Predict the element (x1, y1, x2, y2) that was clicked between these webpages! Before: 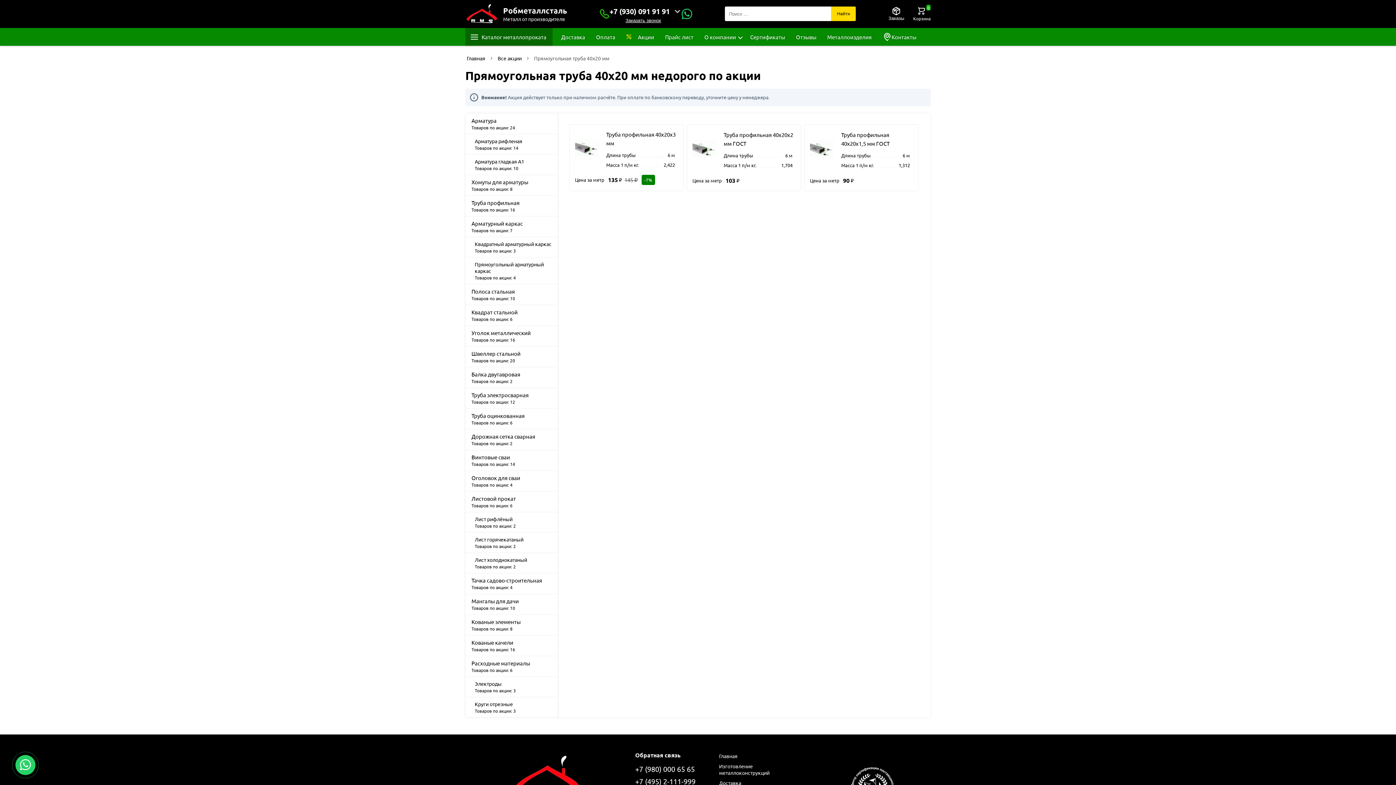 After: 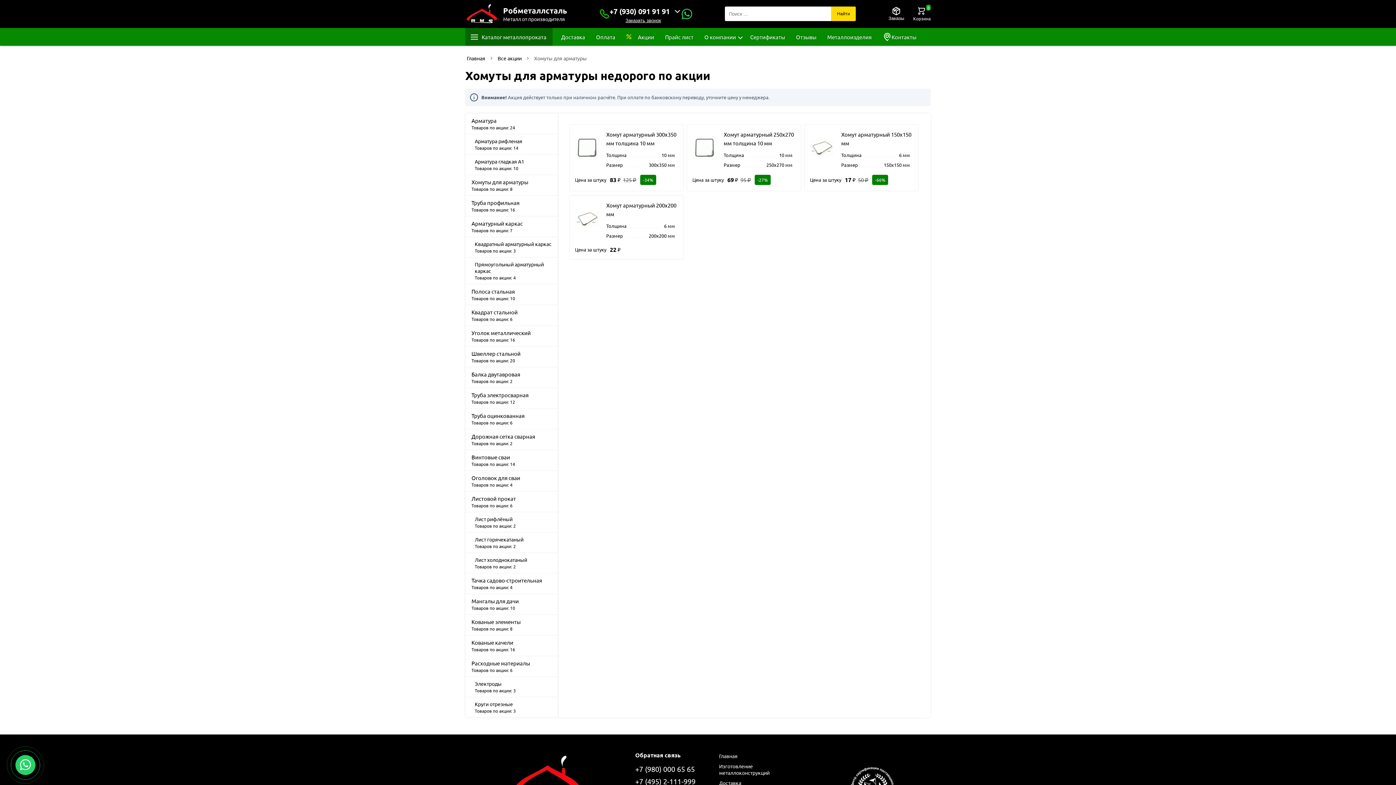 Action: label: Хомуты для арматуры
Товаров по акции:8 bbox: (465, 174, 558, 195)